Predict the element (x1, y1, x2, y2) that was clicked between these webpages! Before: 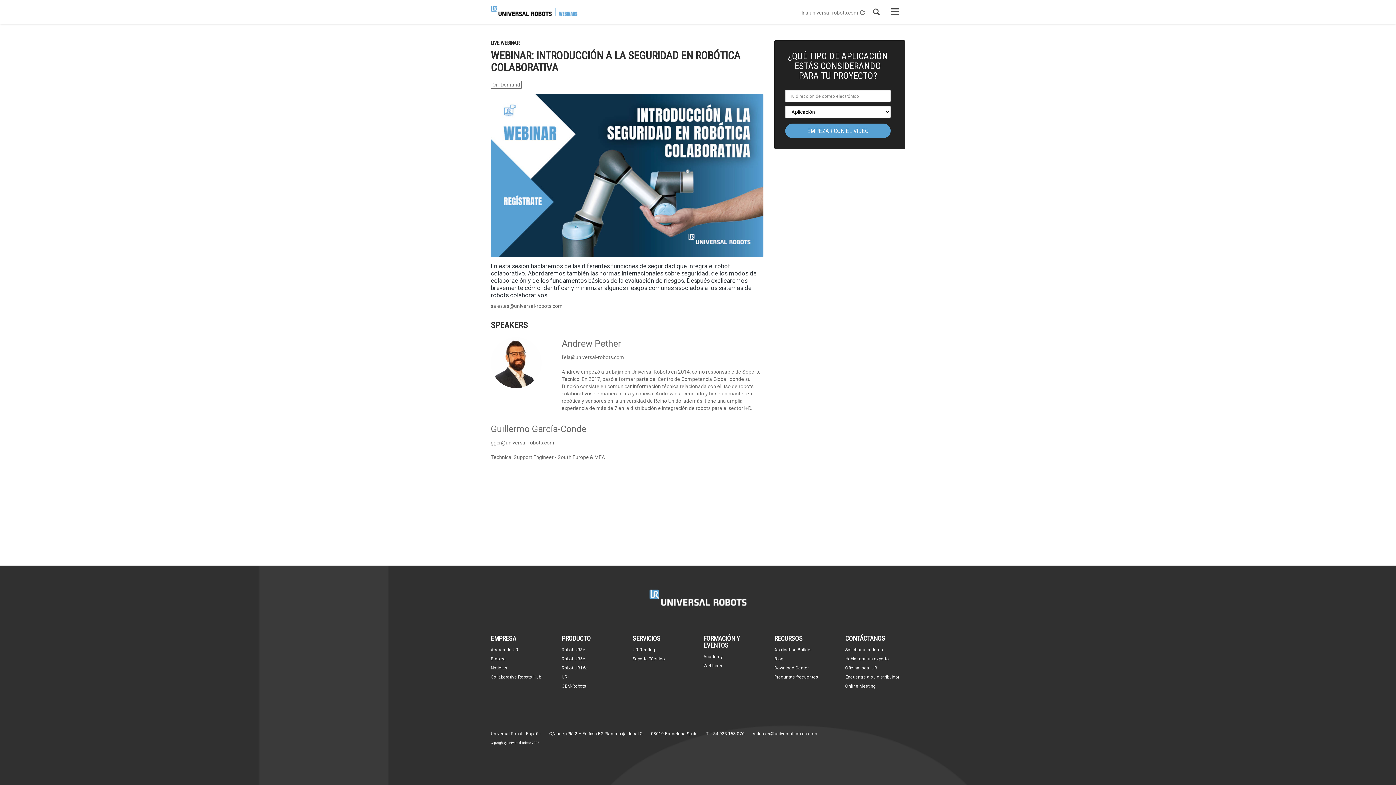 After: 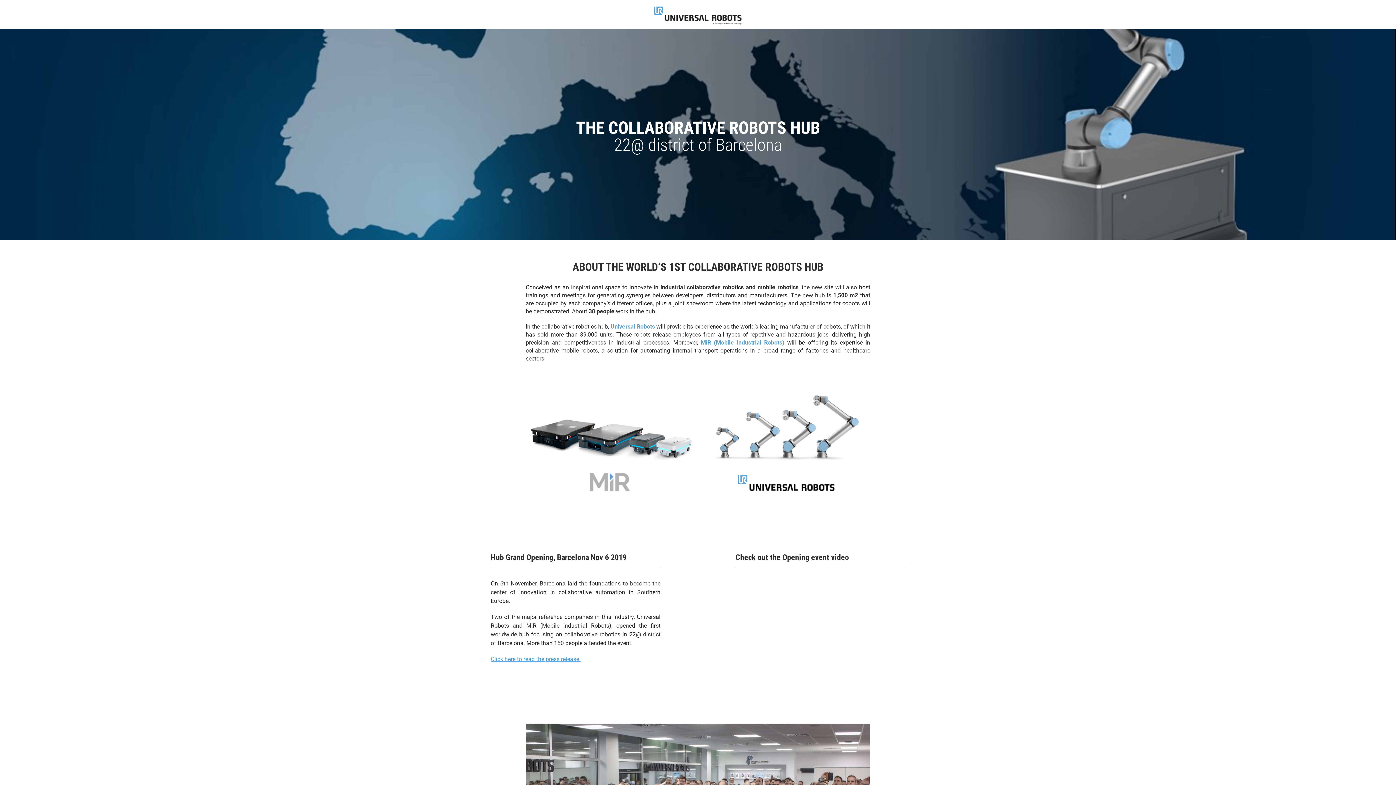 Action: label: Collaborative Robots Hub bbox: (490, 674, 541, 680)